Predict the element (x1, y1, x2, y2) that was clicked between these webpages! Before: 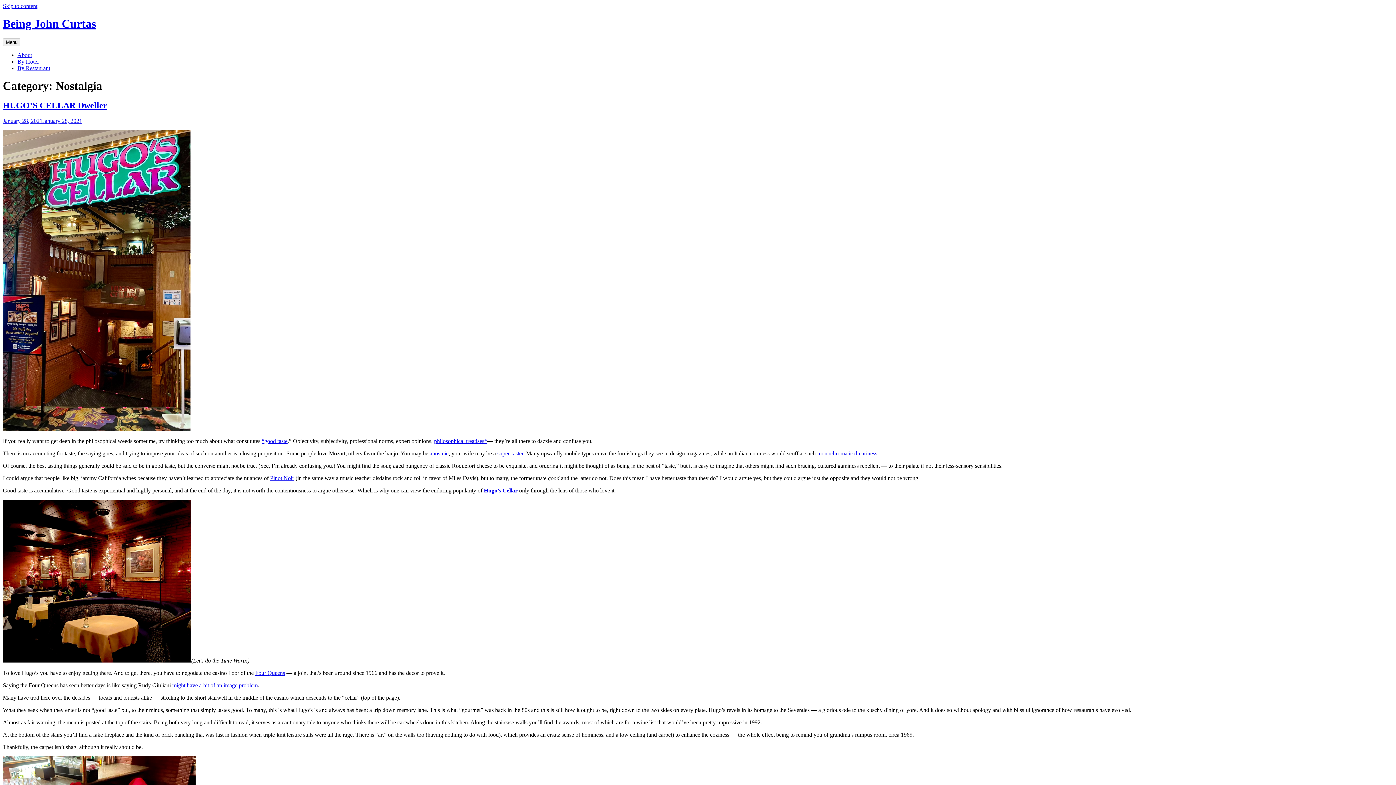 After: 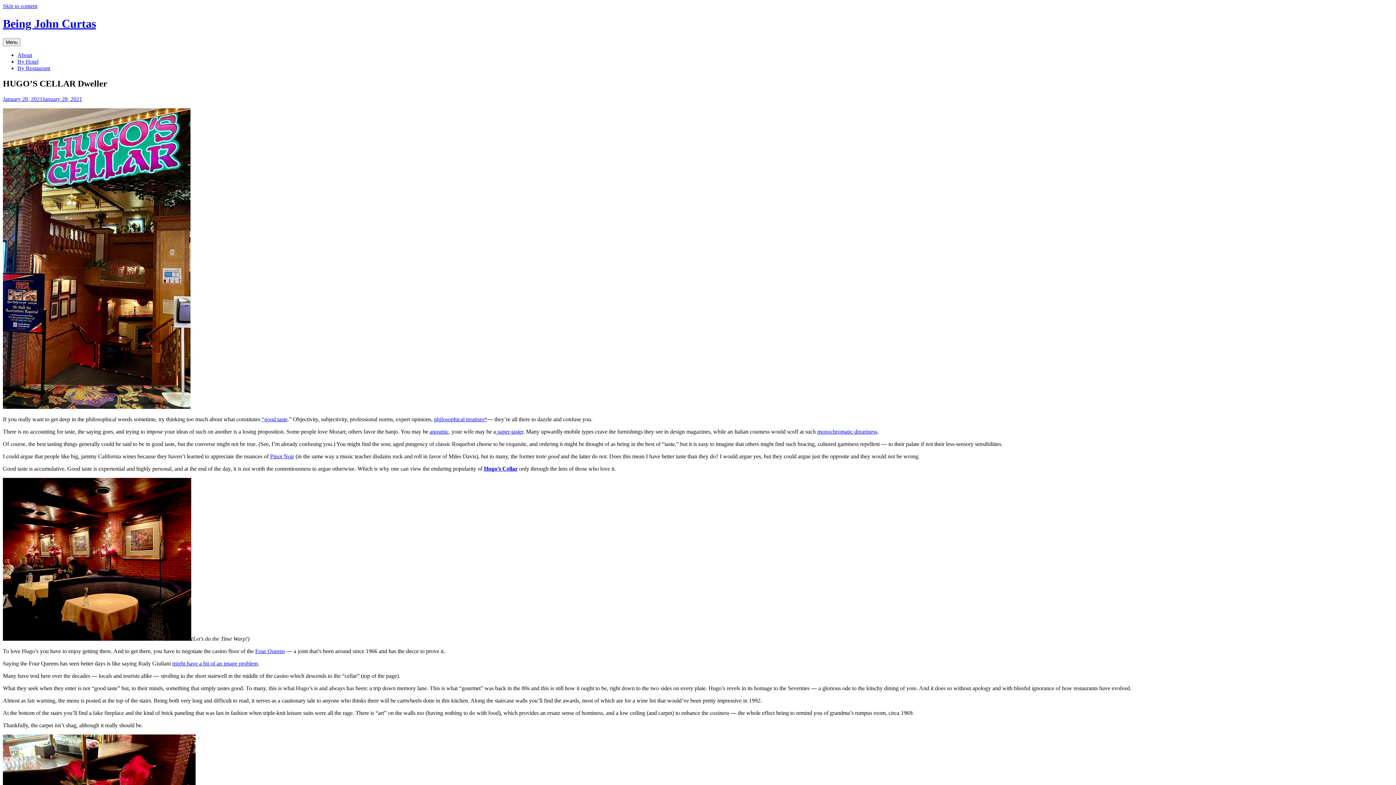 Action: bbox: (2, 100, 107, 110) label: HUGO’S CELLAR Dweller